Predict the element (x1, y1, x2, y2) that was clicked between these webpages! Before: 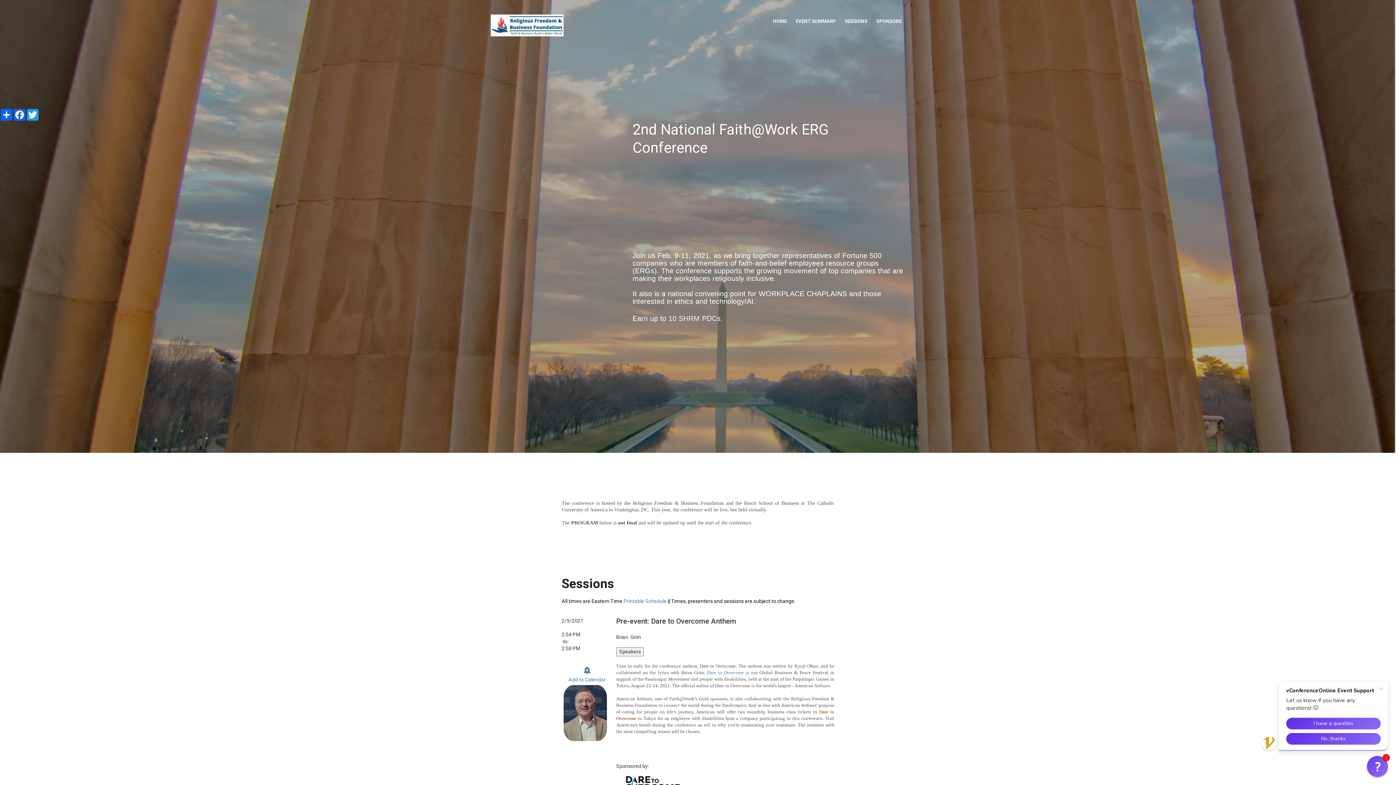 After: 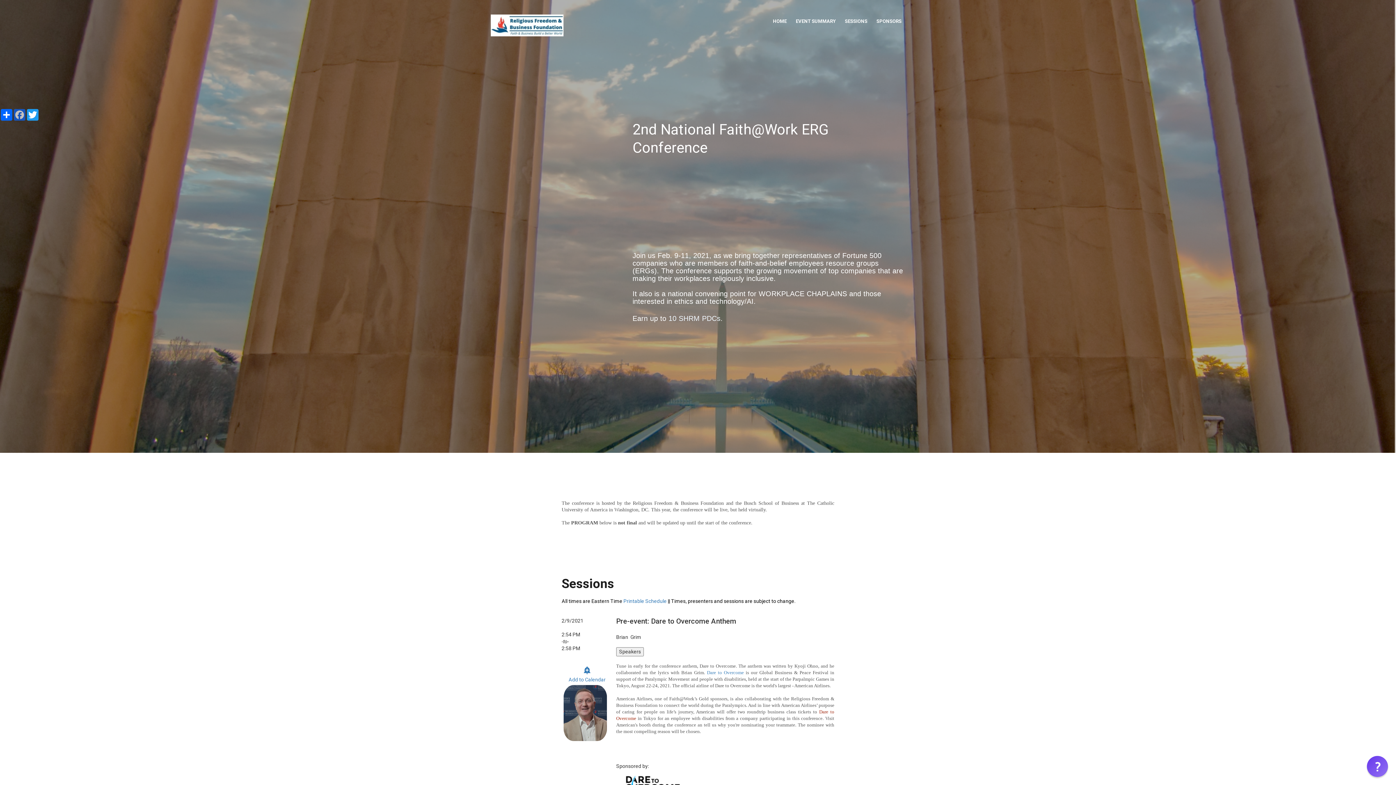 Action: label: Facebook bbox: (13, 109, 26, 120)